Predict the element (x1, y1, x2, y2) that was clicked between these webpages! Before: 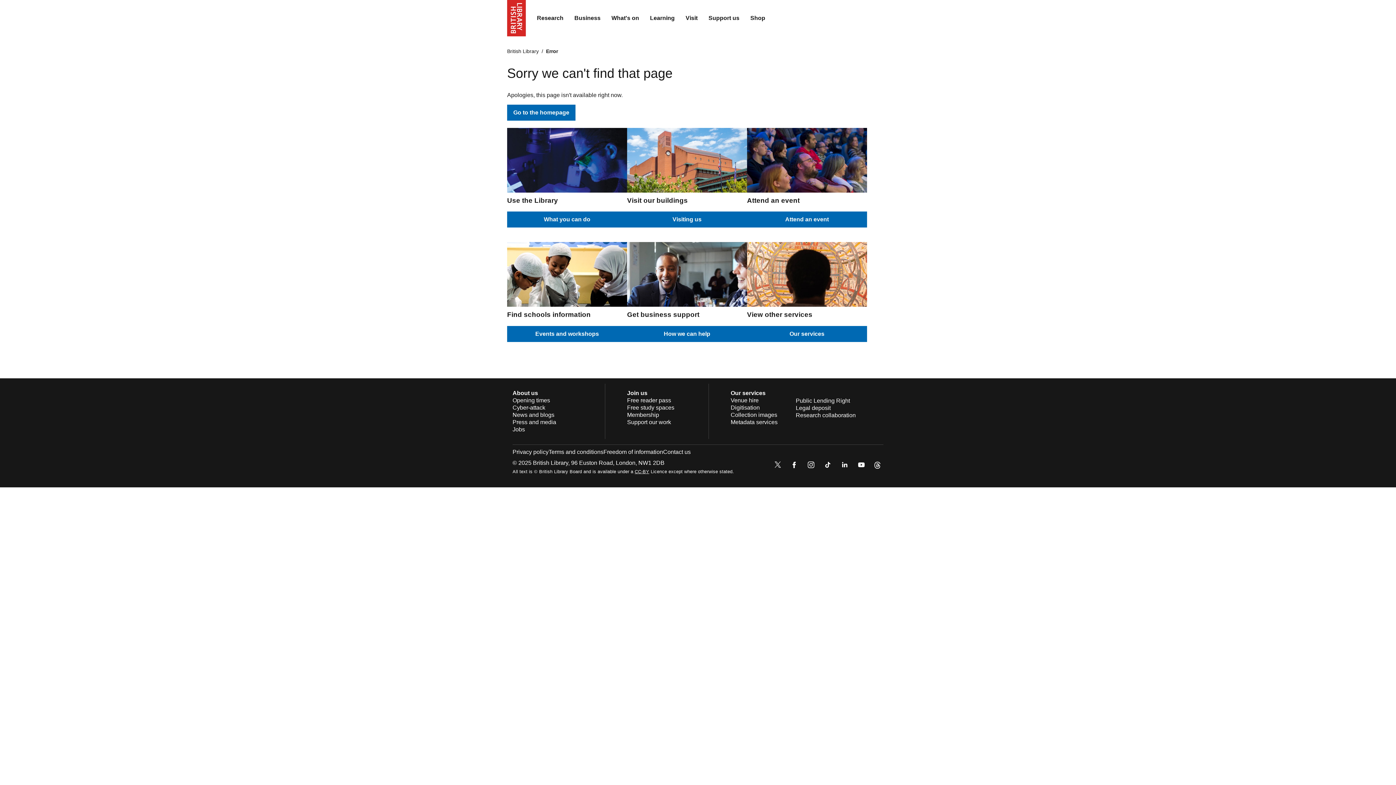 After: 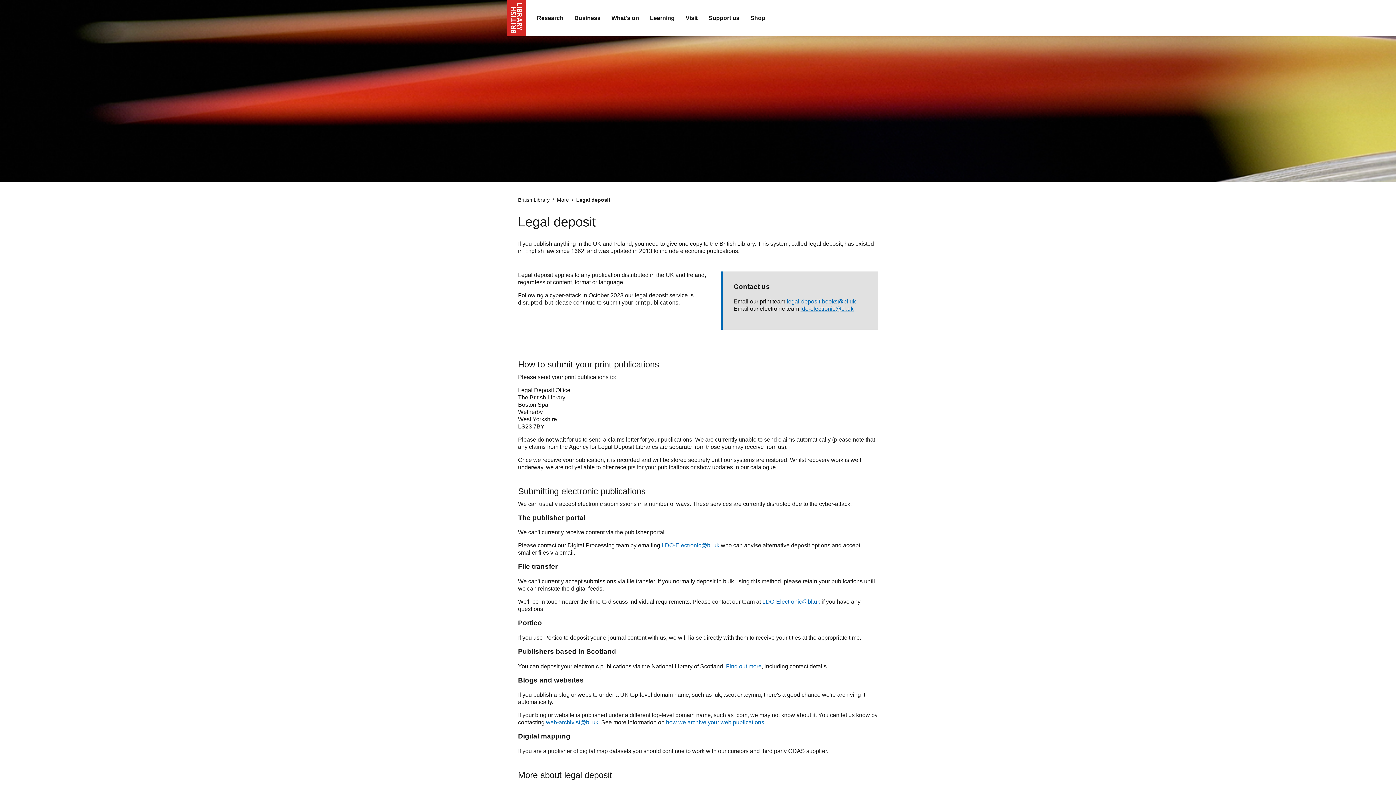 Action: bbox: (796, 405, 830, 411) label: Legal deposit